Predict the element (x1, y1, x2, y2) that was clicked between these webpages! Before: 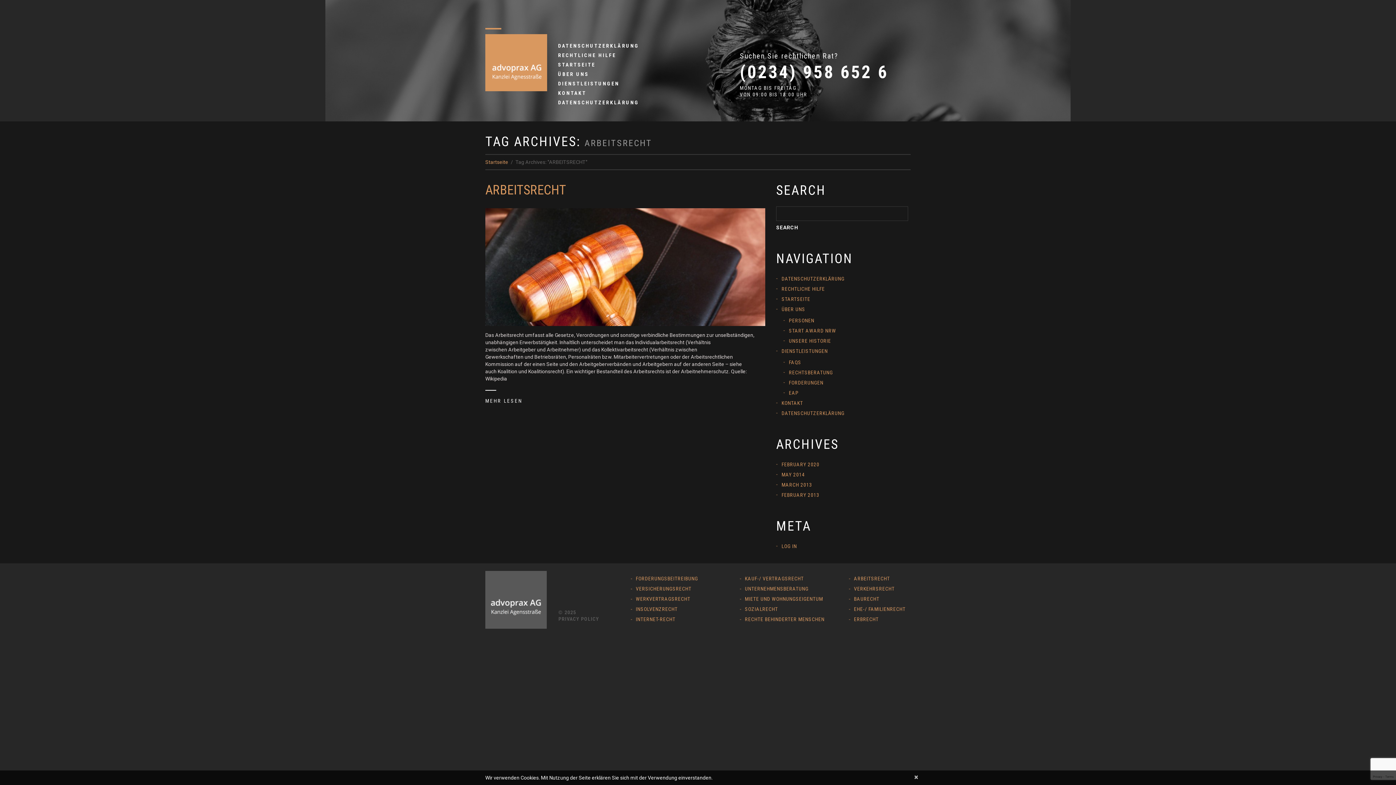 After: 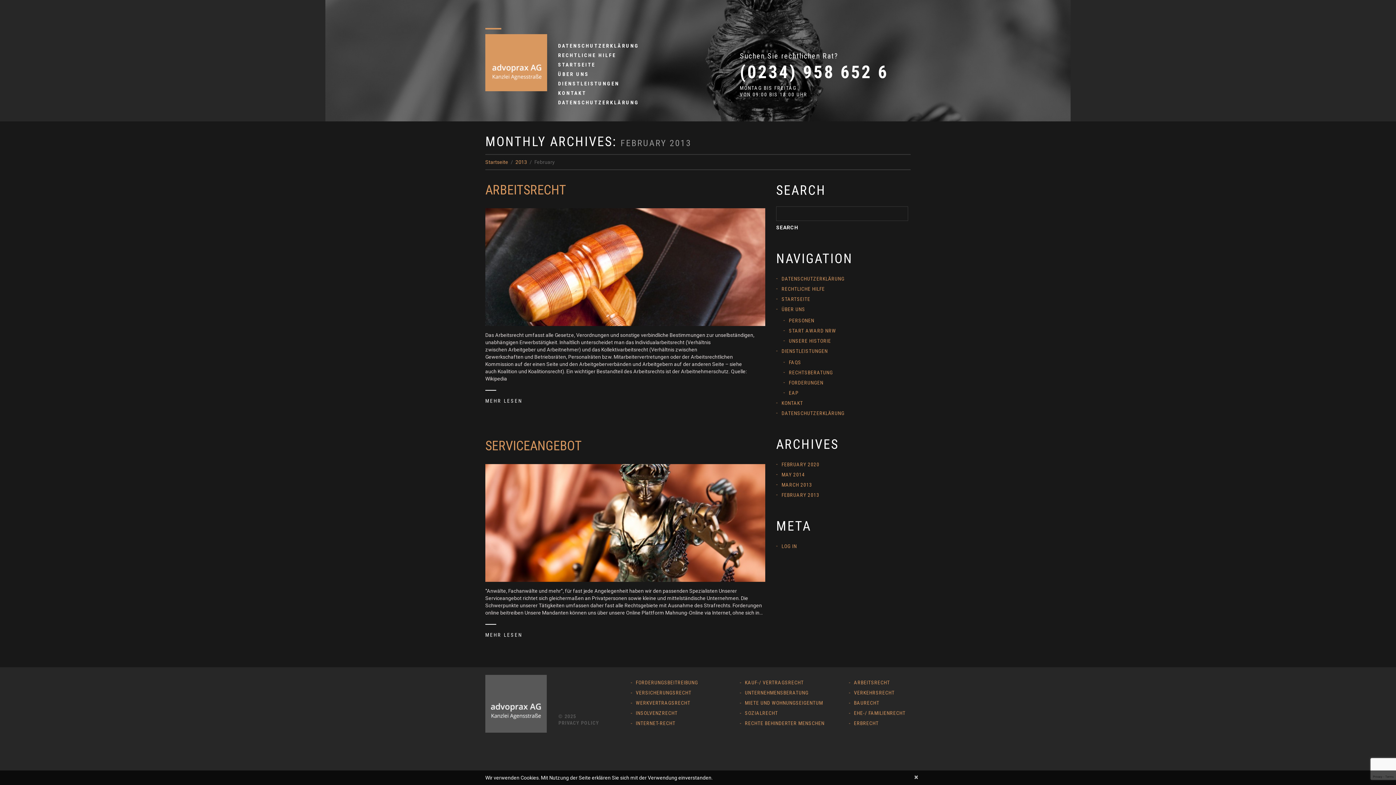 Action: bbox: (781, 492, 819, 498) label: FEBRUARY 2013